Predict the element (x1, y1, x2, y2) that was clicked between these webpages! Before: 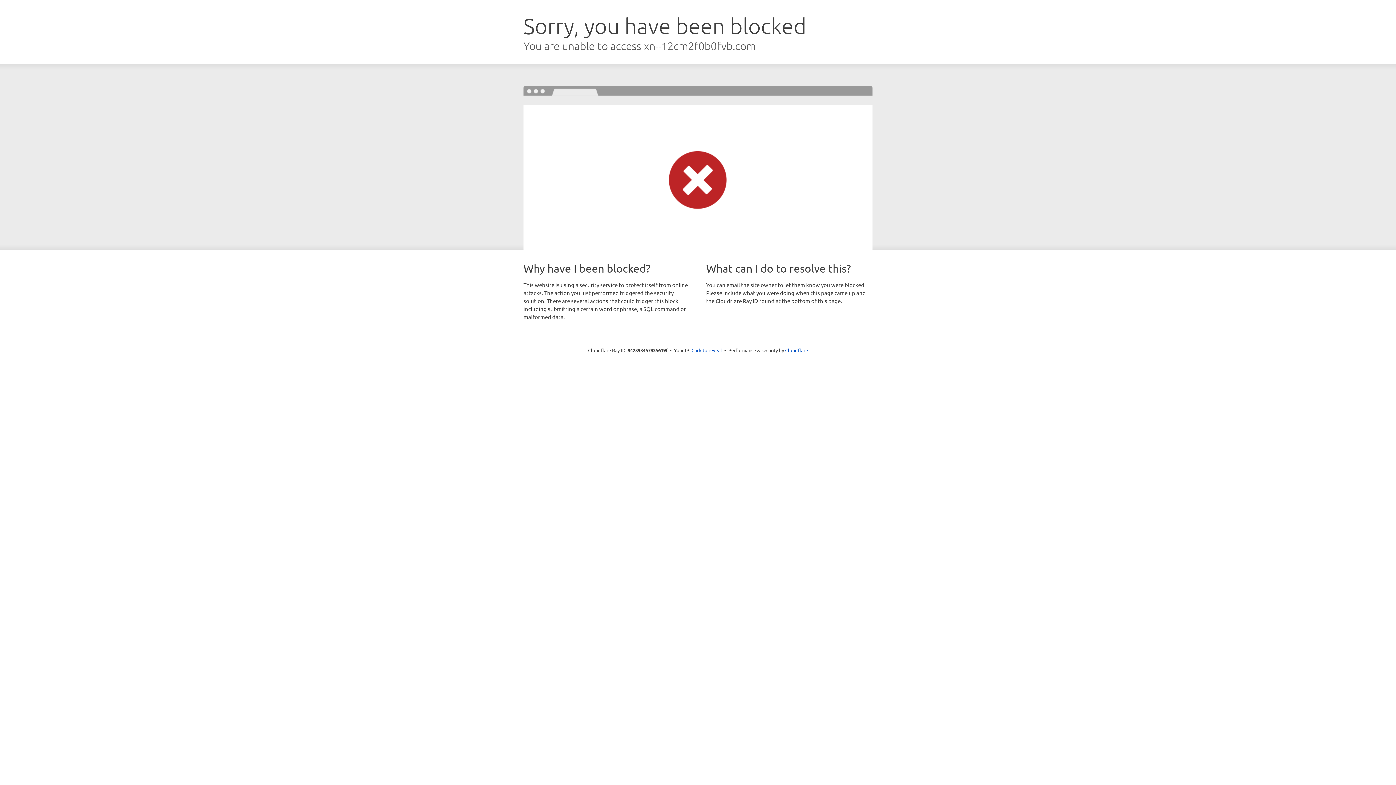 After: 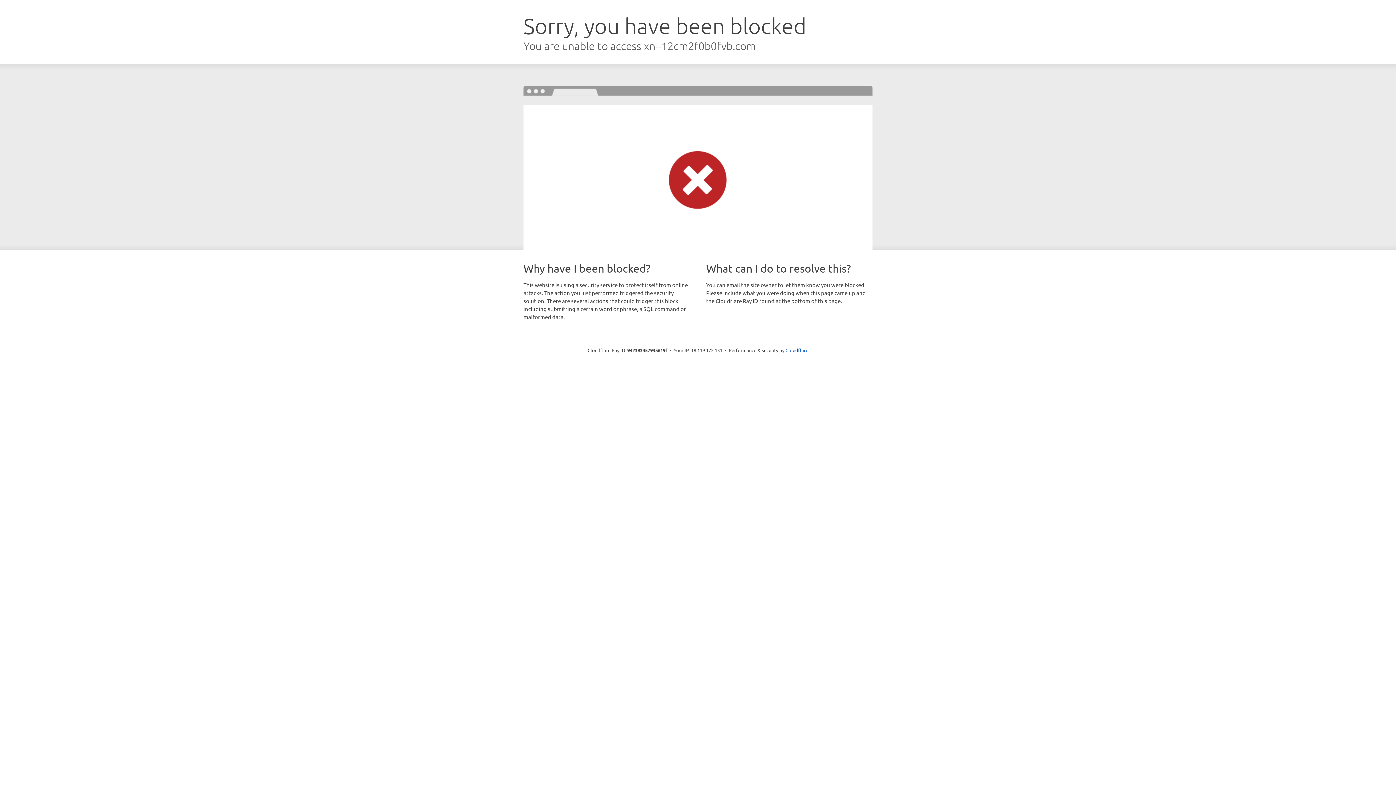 Action: label: Click to reveal bbox: (691, 346, 722, 353)